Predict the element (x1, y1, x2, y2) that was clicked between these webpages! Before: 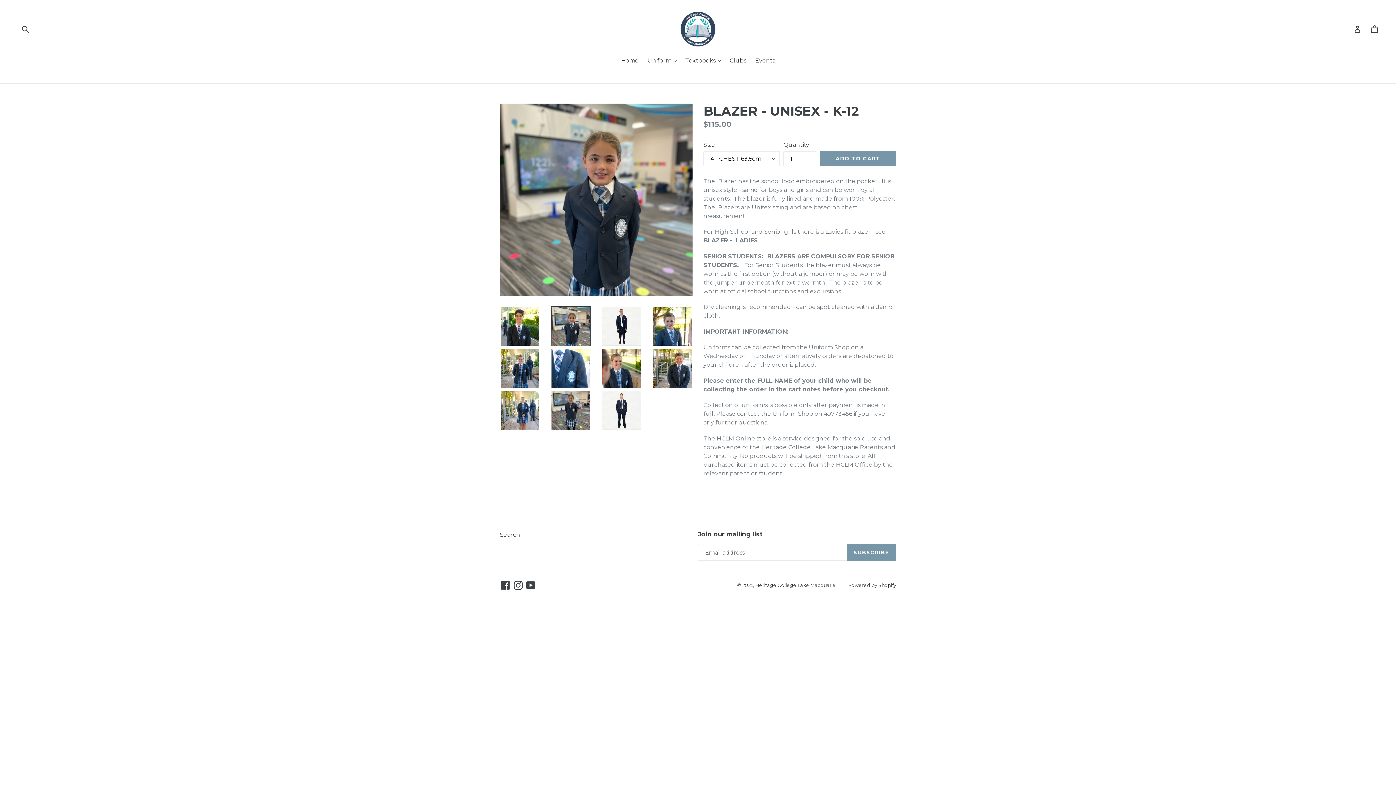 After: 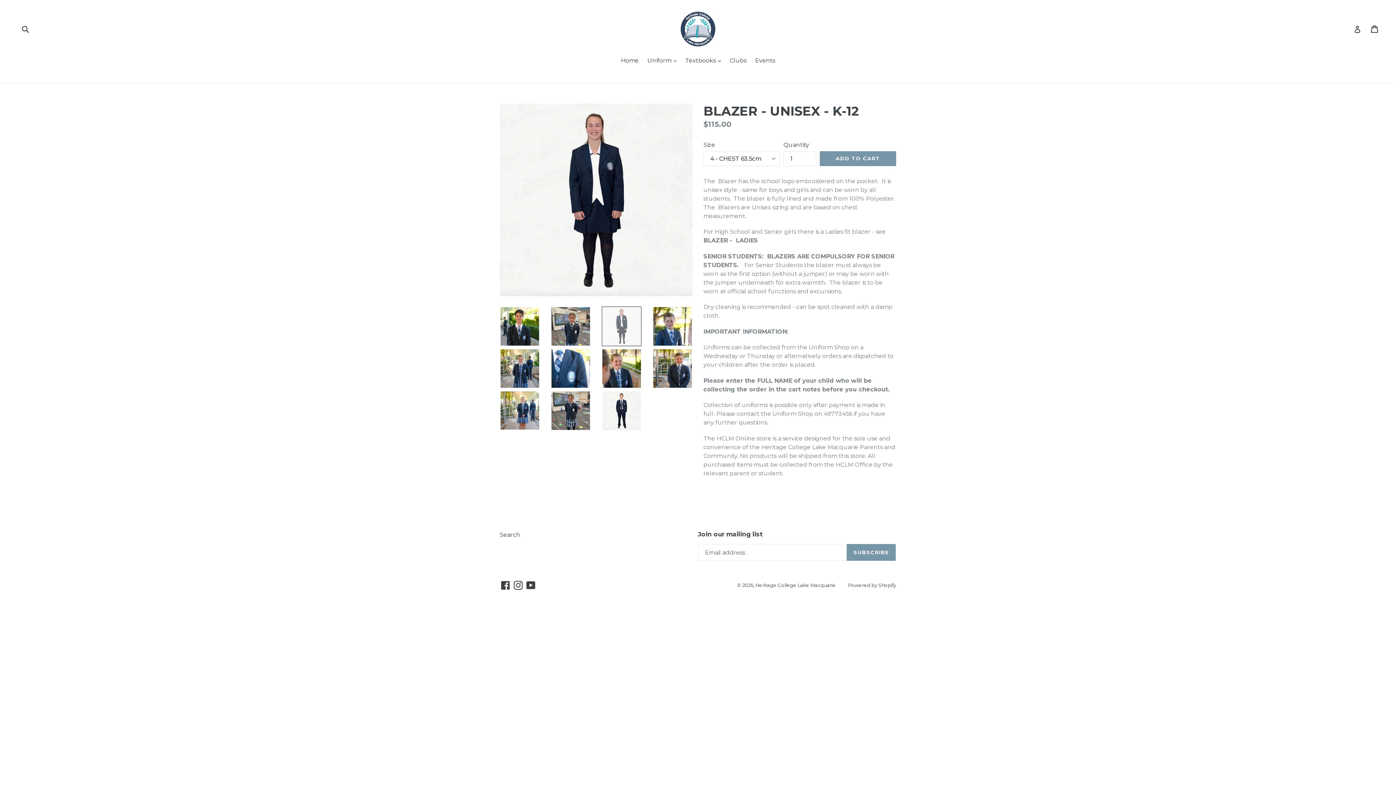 Action: bbox: (601, 306, 641, 346)